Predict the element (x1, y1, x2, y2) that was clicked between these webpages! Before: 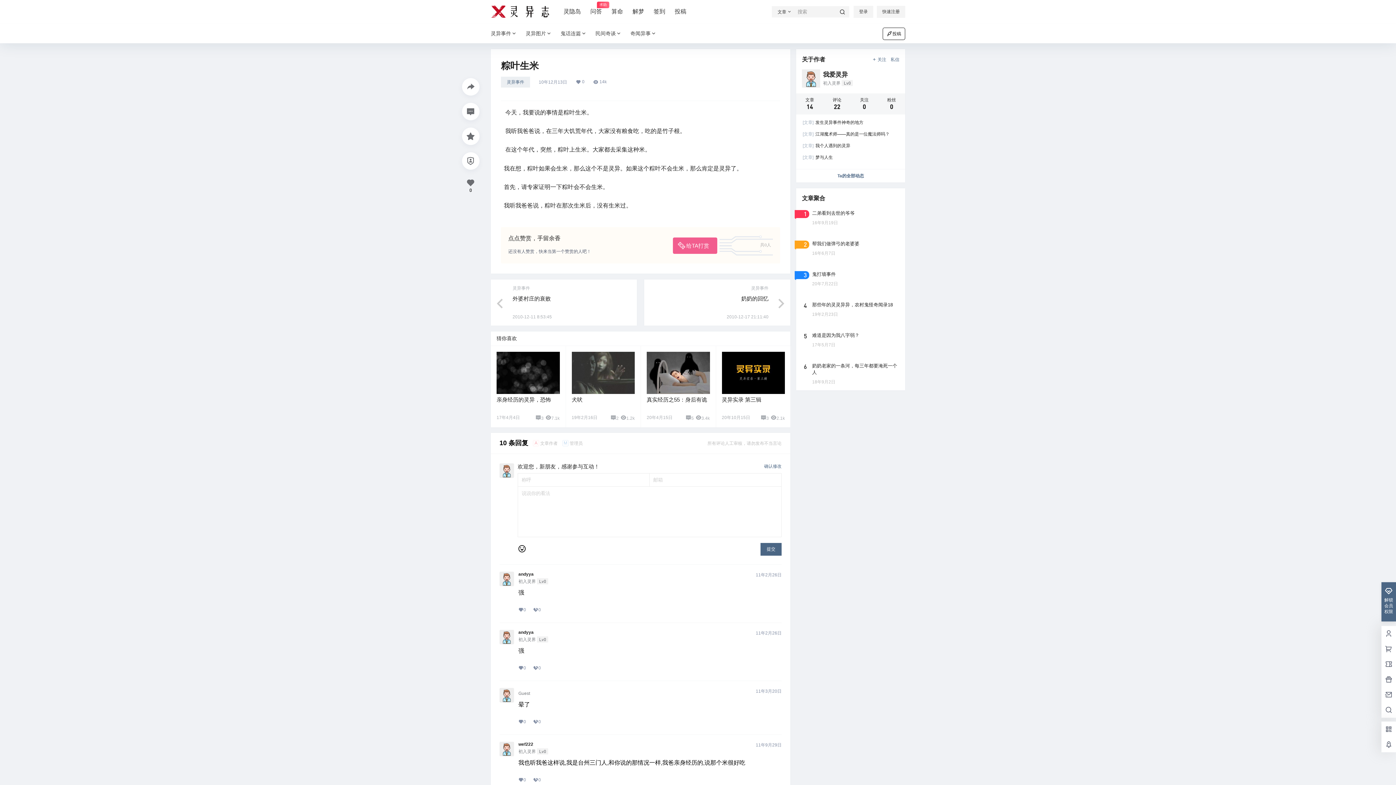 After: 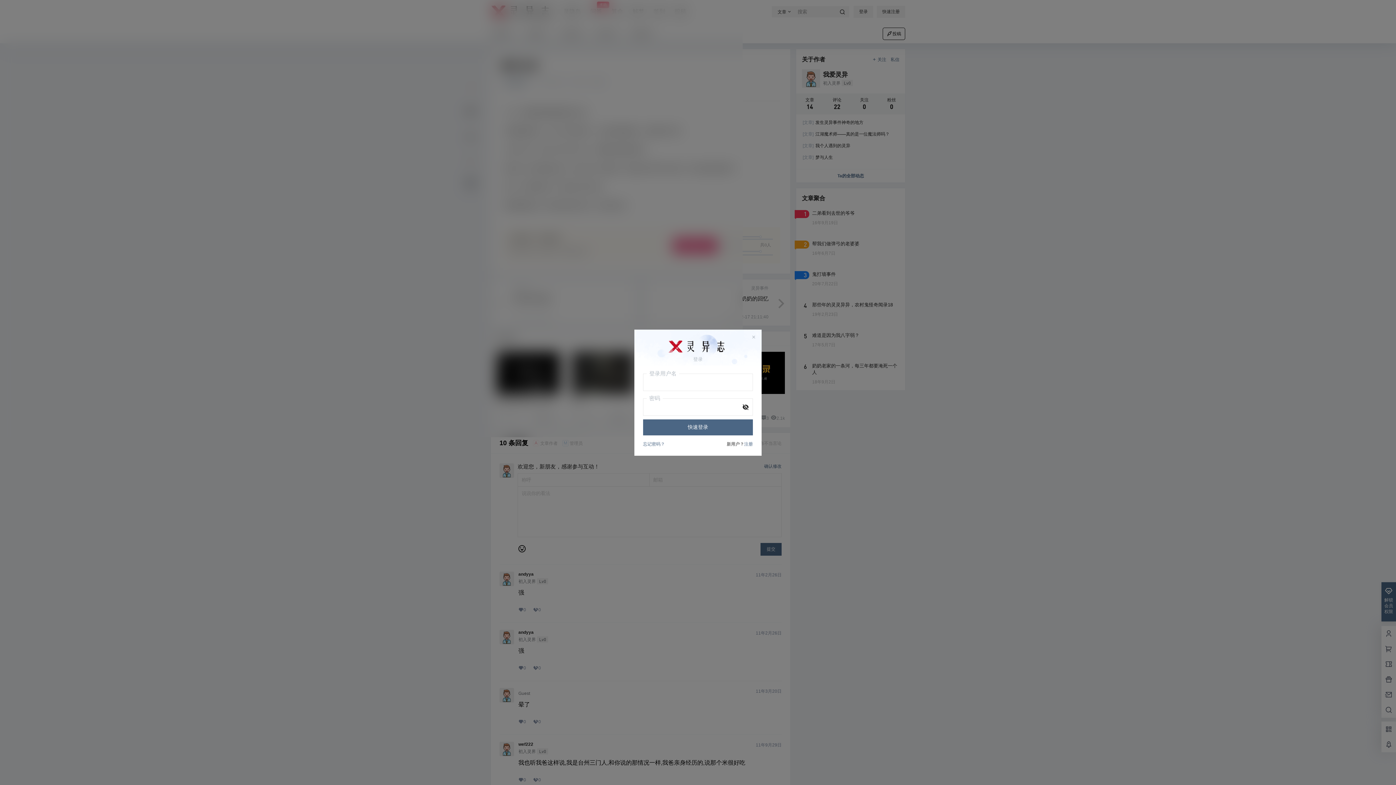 Action: label: 0 bbox: (533, 777, 541, 783)